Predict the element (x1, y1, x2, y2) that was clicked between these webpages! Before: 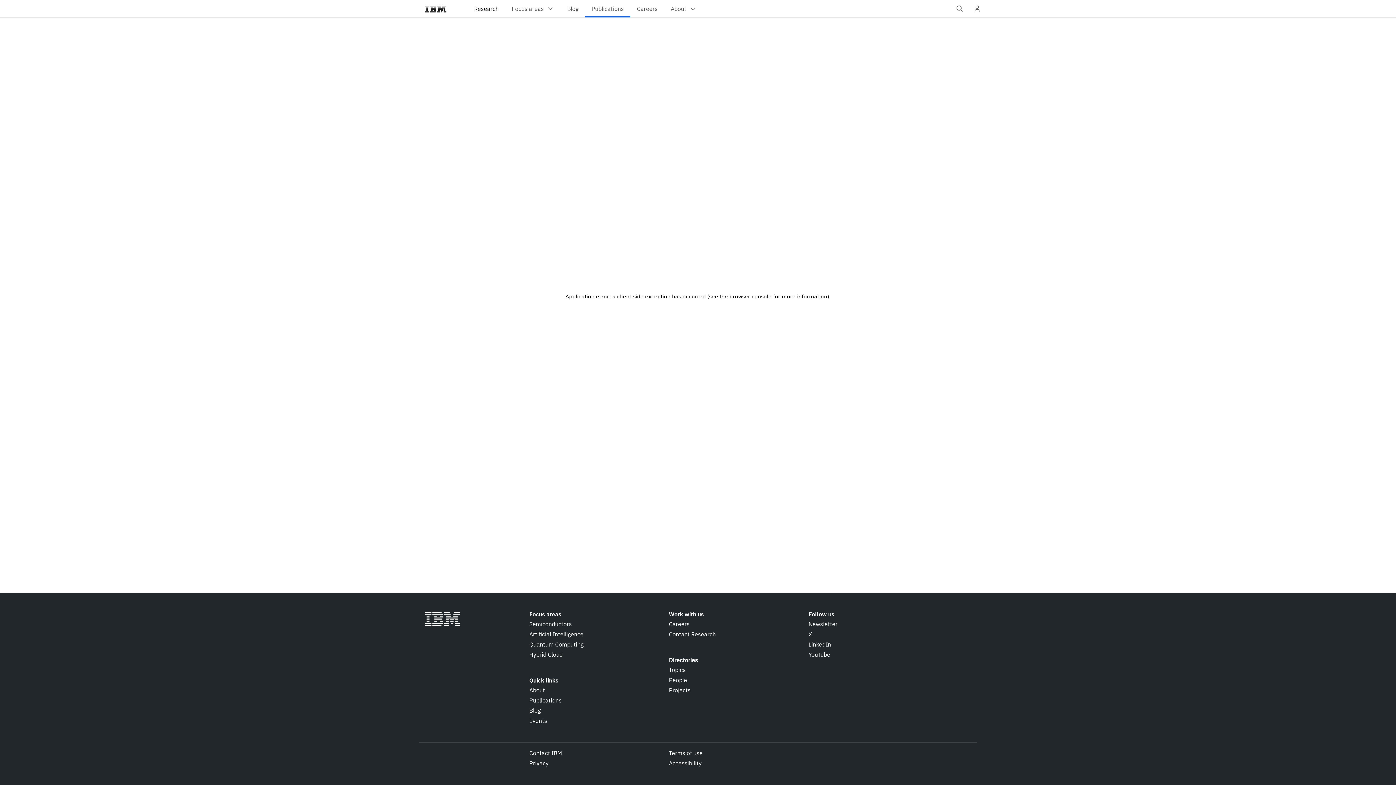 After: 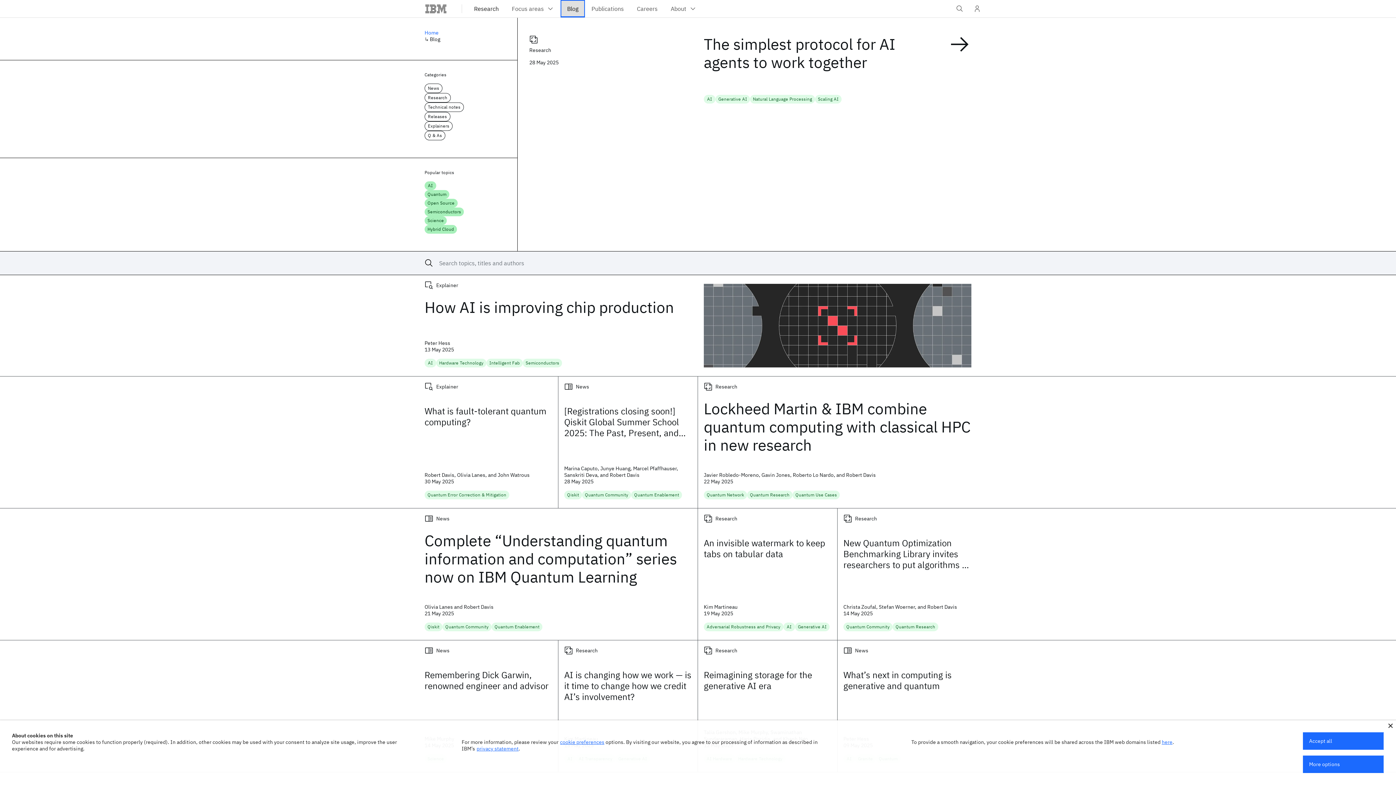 Action: bbox: (560, 0, 585, 17) label: Blog